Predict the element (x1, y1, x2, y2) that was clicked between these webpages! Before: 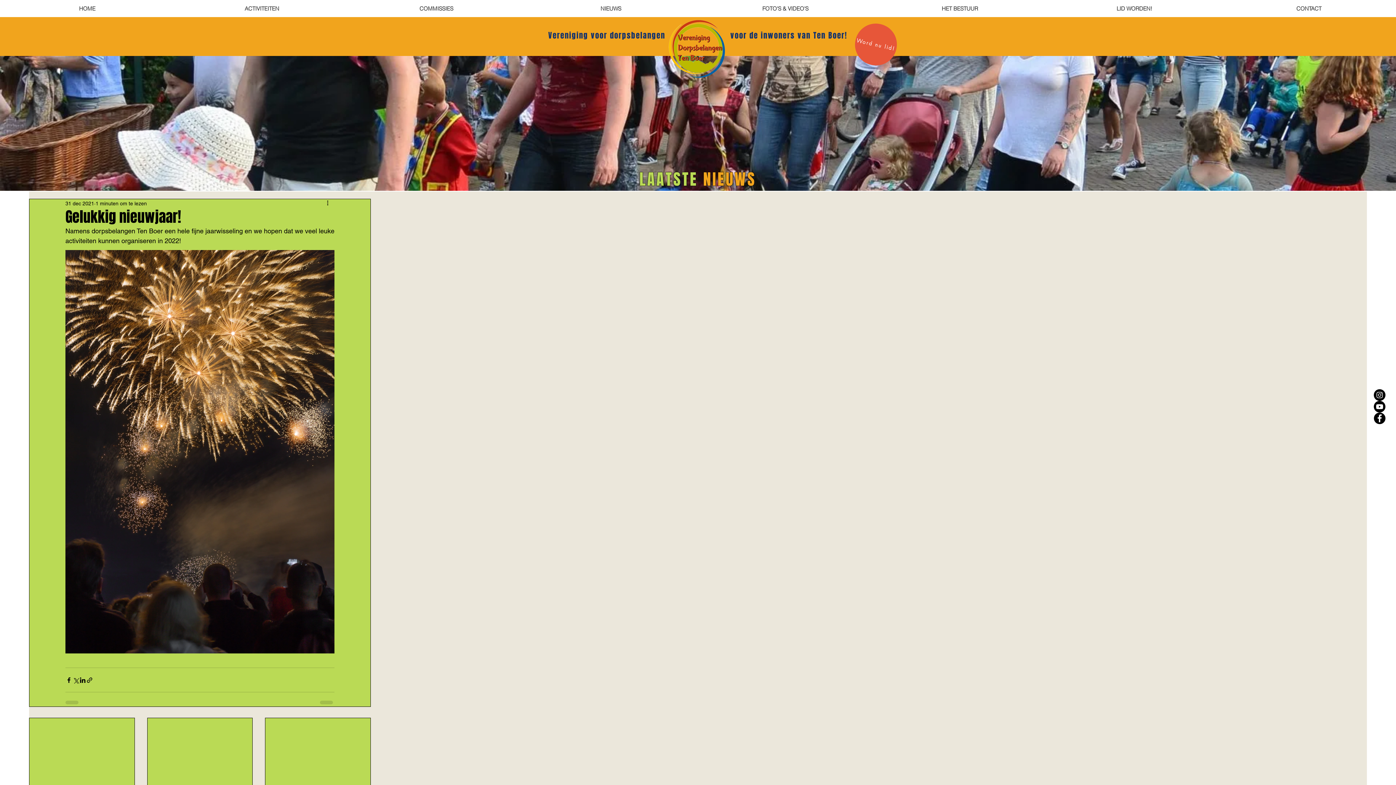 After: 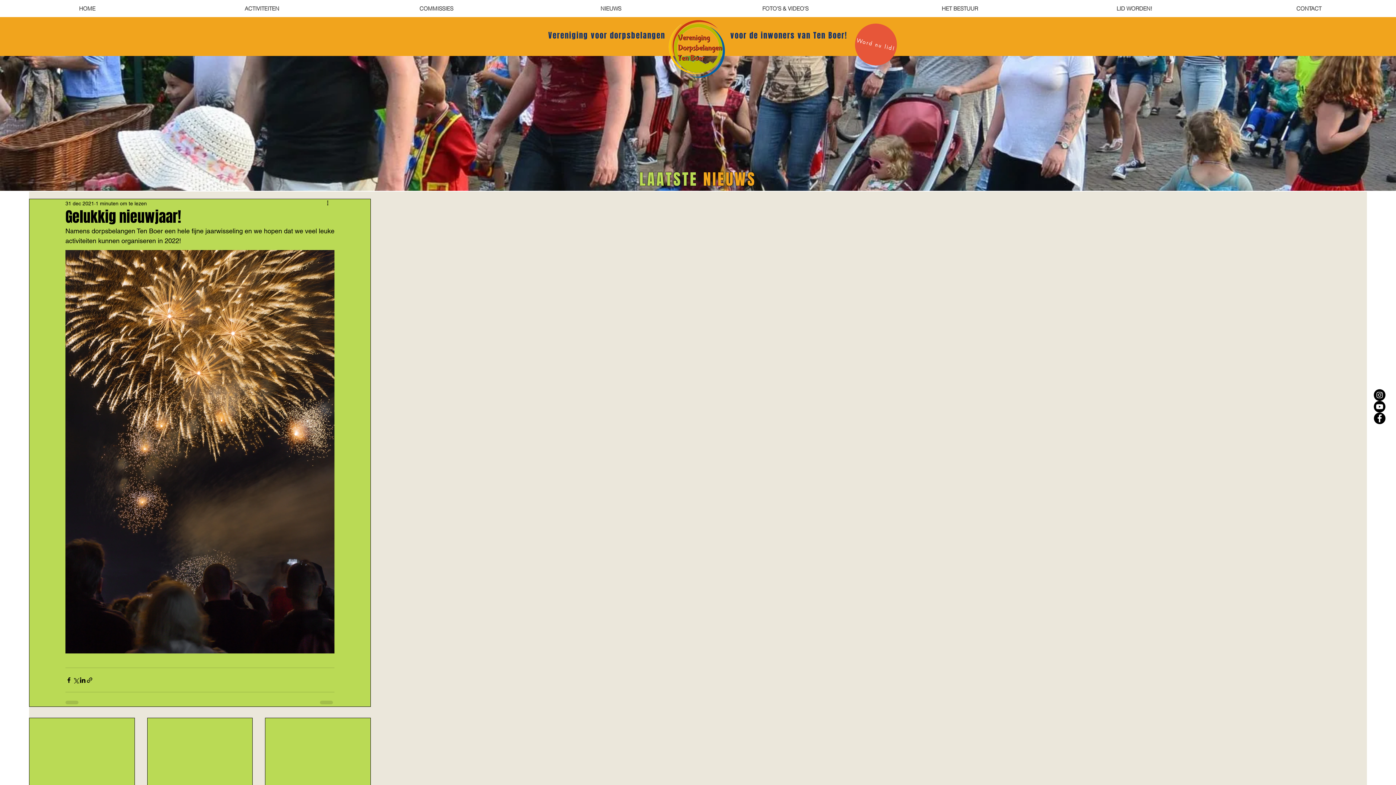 Action: label: COMMISSIES bbox: (349, 0, 523, 17)